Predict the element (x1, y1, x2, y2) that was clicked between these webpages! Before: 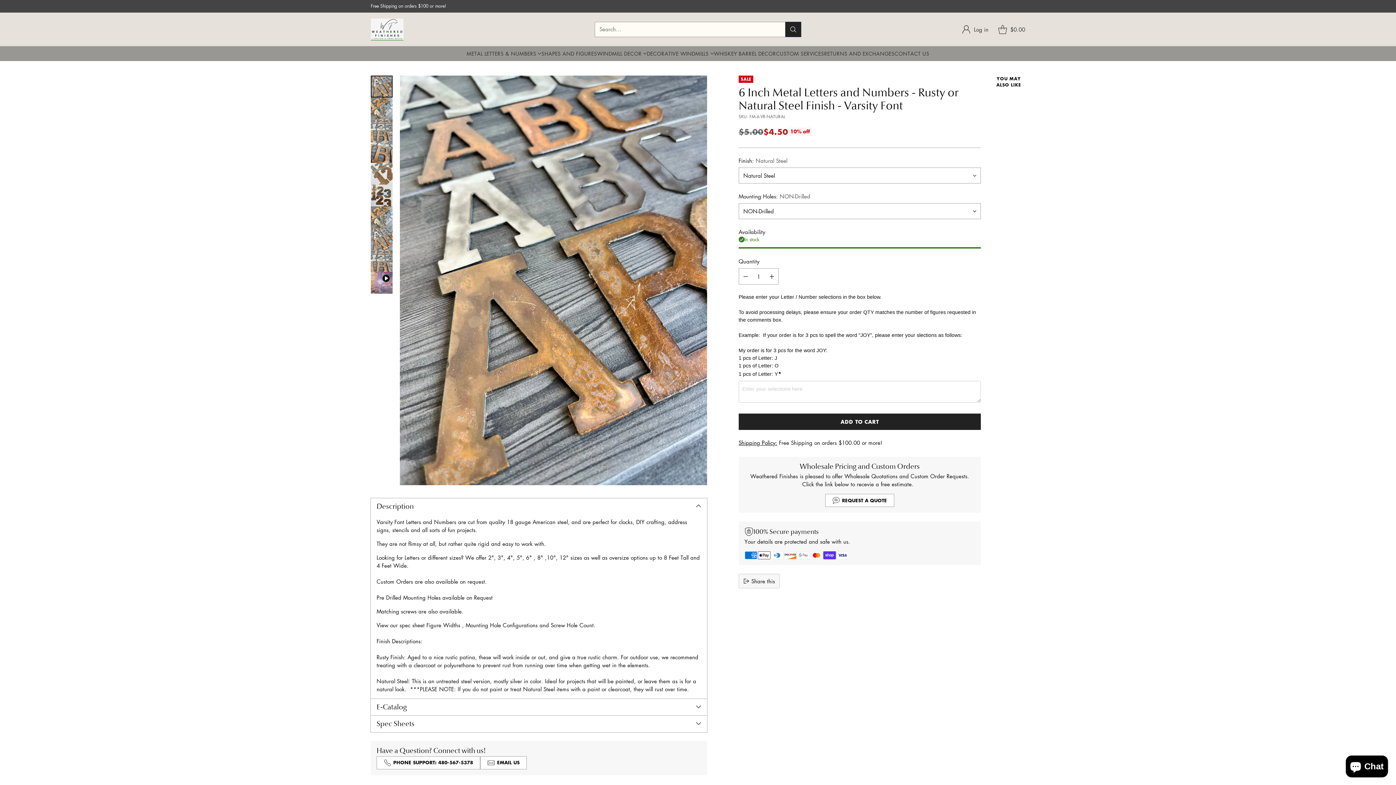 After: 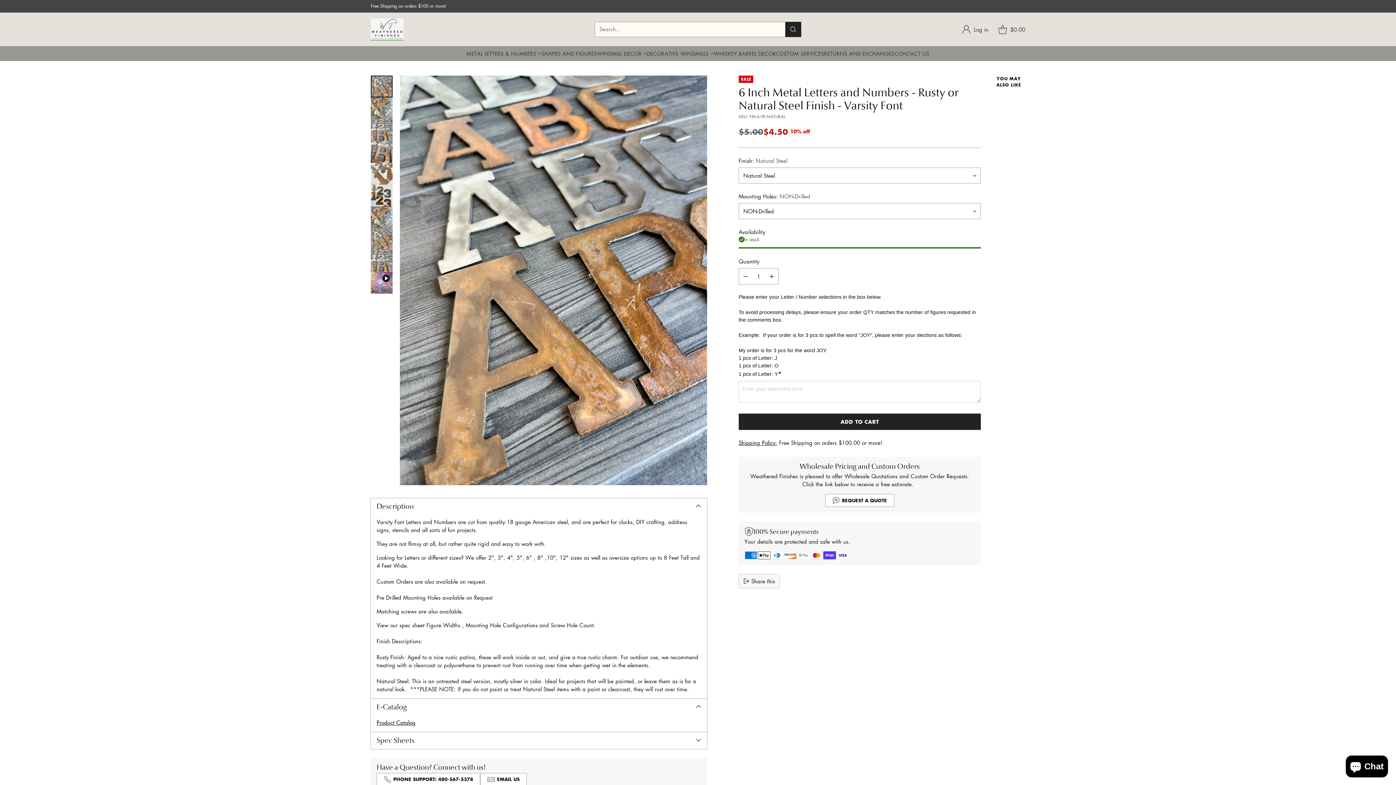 Action: label: E-Catalog bbox: (376, 703, 701, 711)